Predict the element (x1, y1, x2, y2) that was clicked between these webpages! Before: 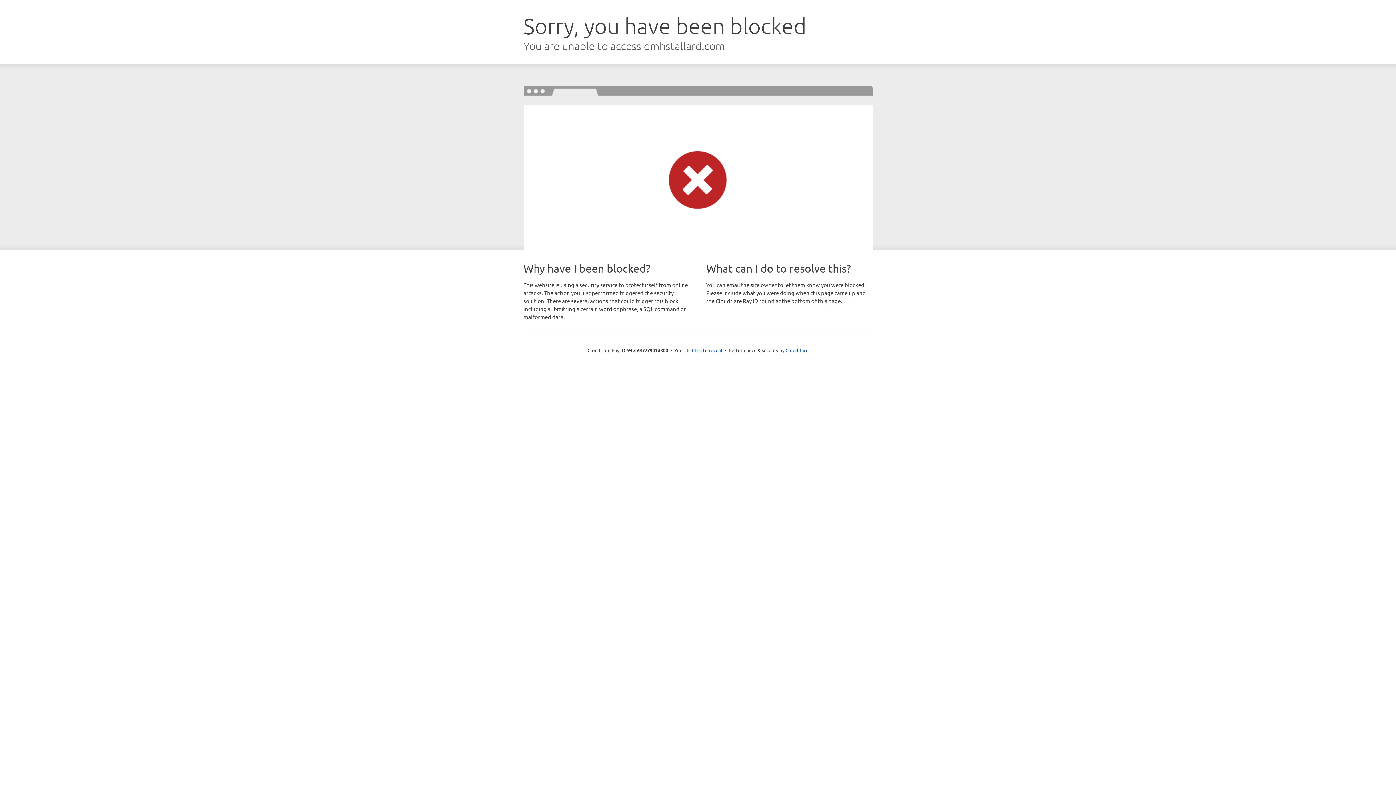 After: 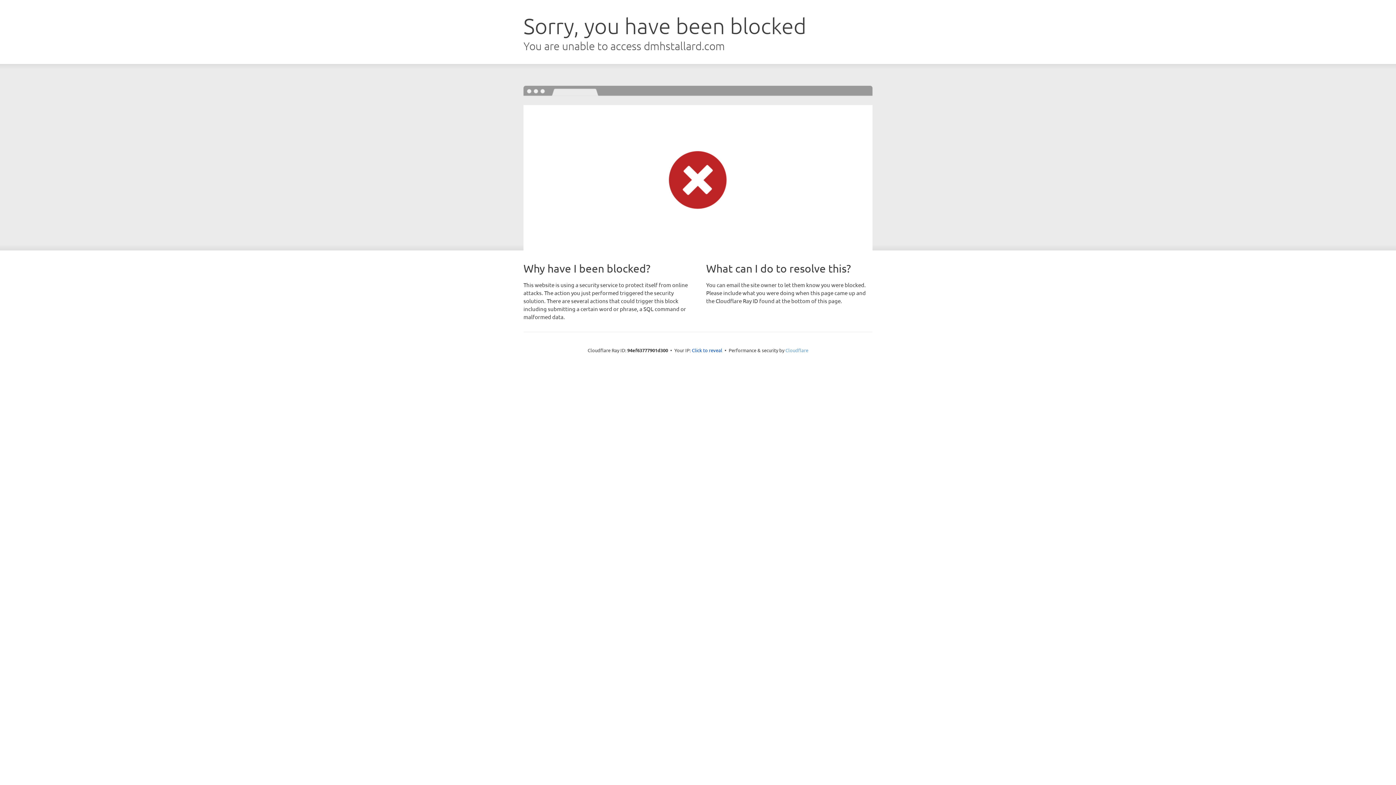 Action: bbox: (785, 347, 808, 353) label: Cloudflare